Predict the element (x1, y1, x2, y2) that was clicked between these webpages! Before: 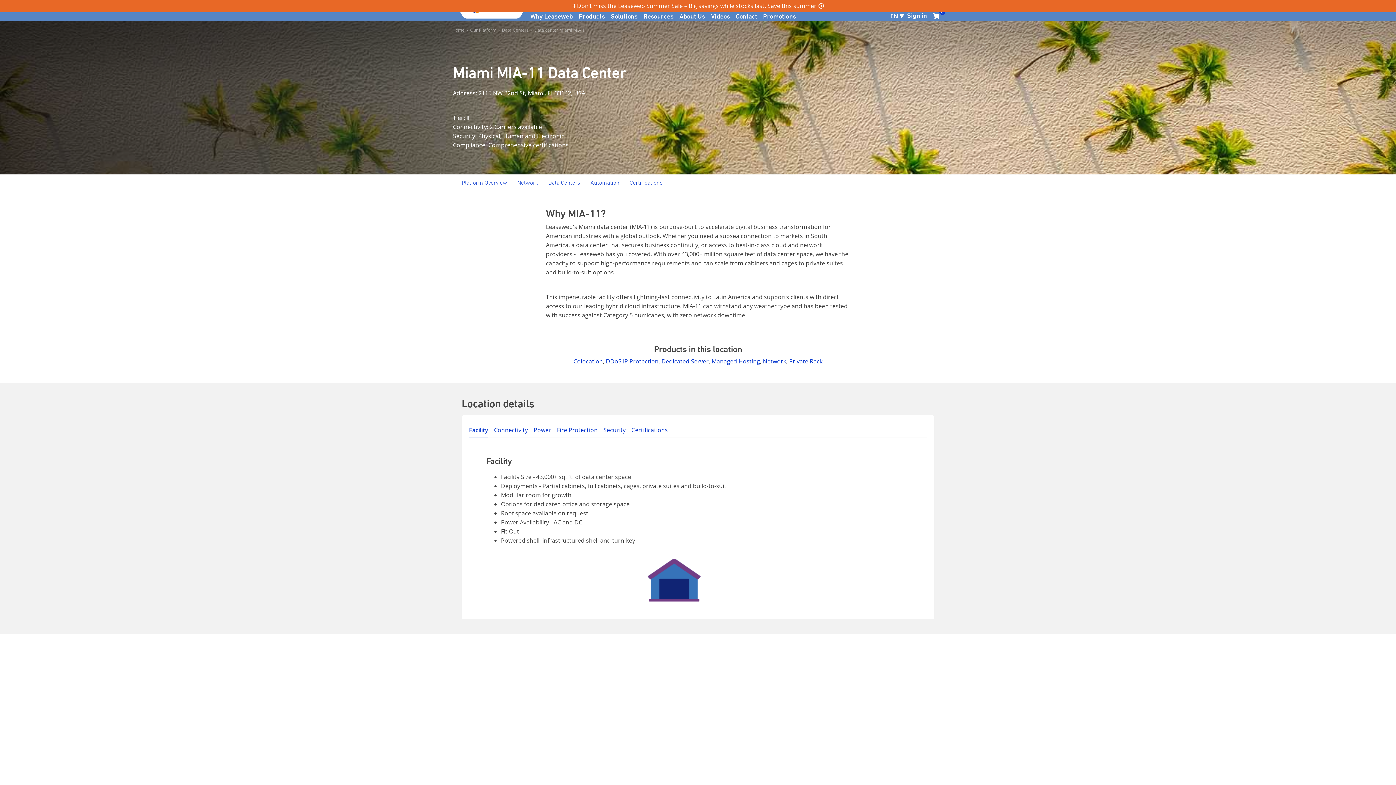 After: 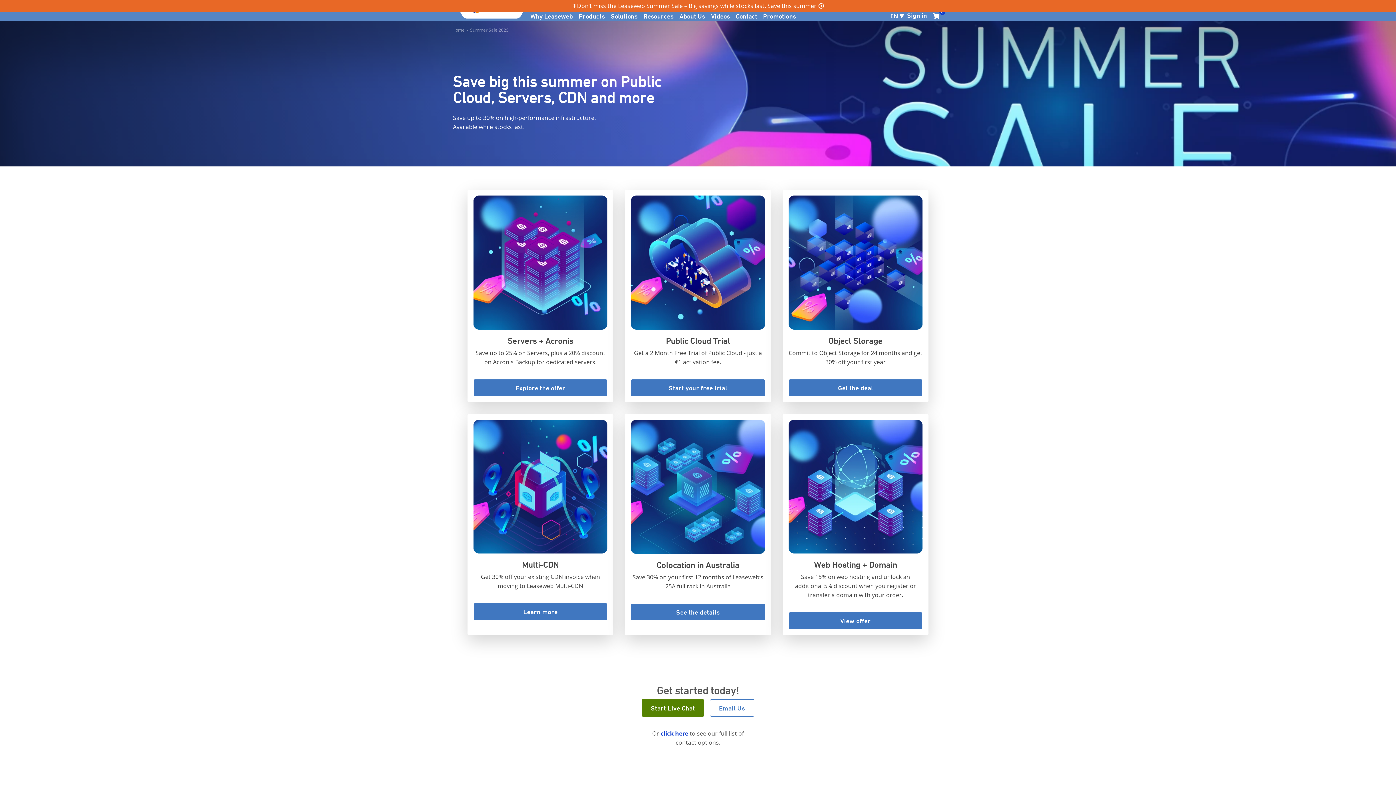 Action: label: ☀️Don’t miss the Leaseweb Summer Sale – Big savings while stocks last. Save this summer bbox: (572, 1, 824, 9)